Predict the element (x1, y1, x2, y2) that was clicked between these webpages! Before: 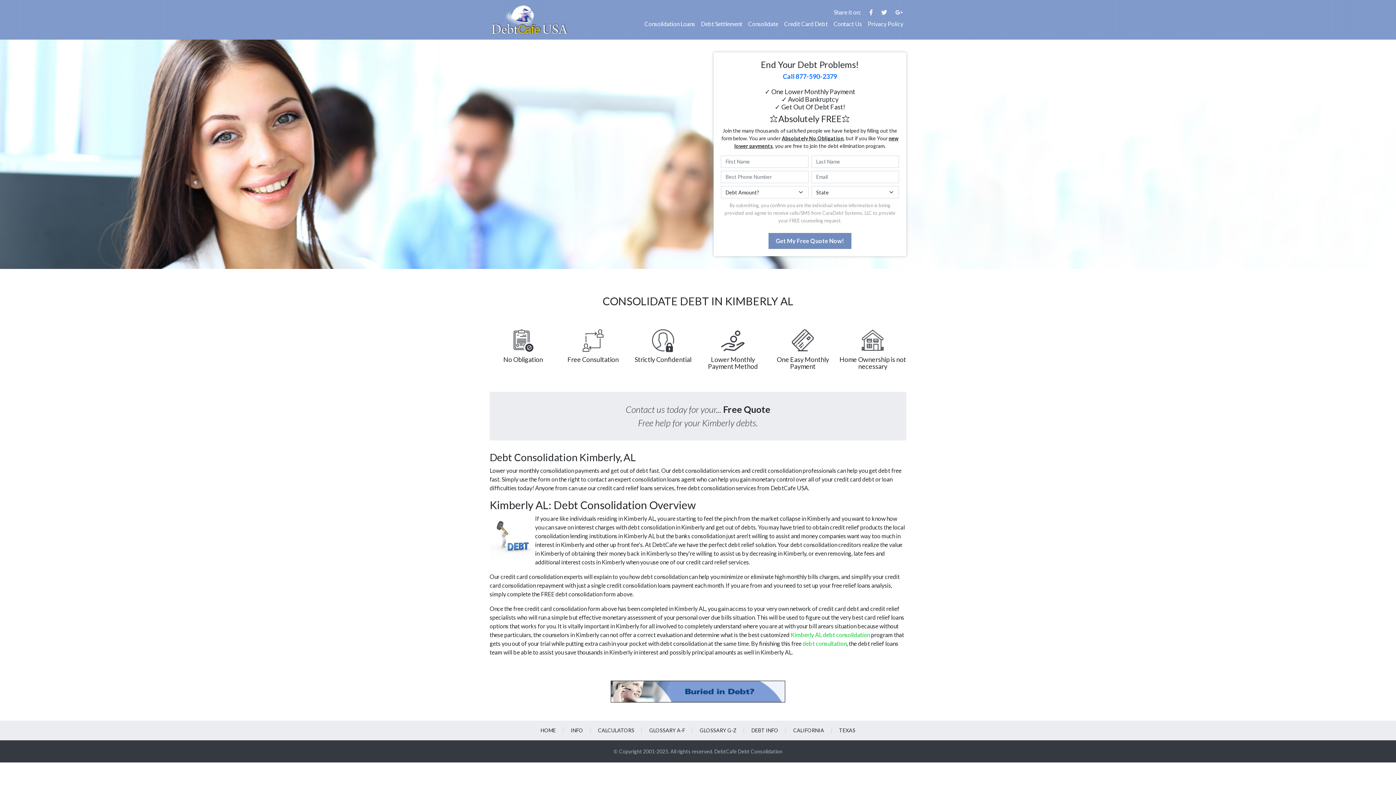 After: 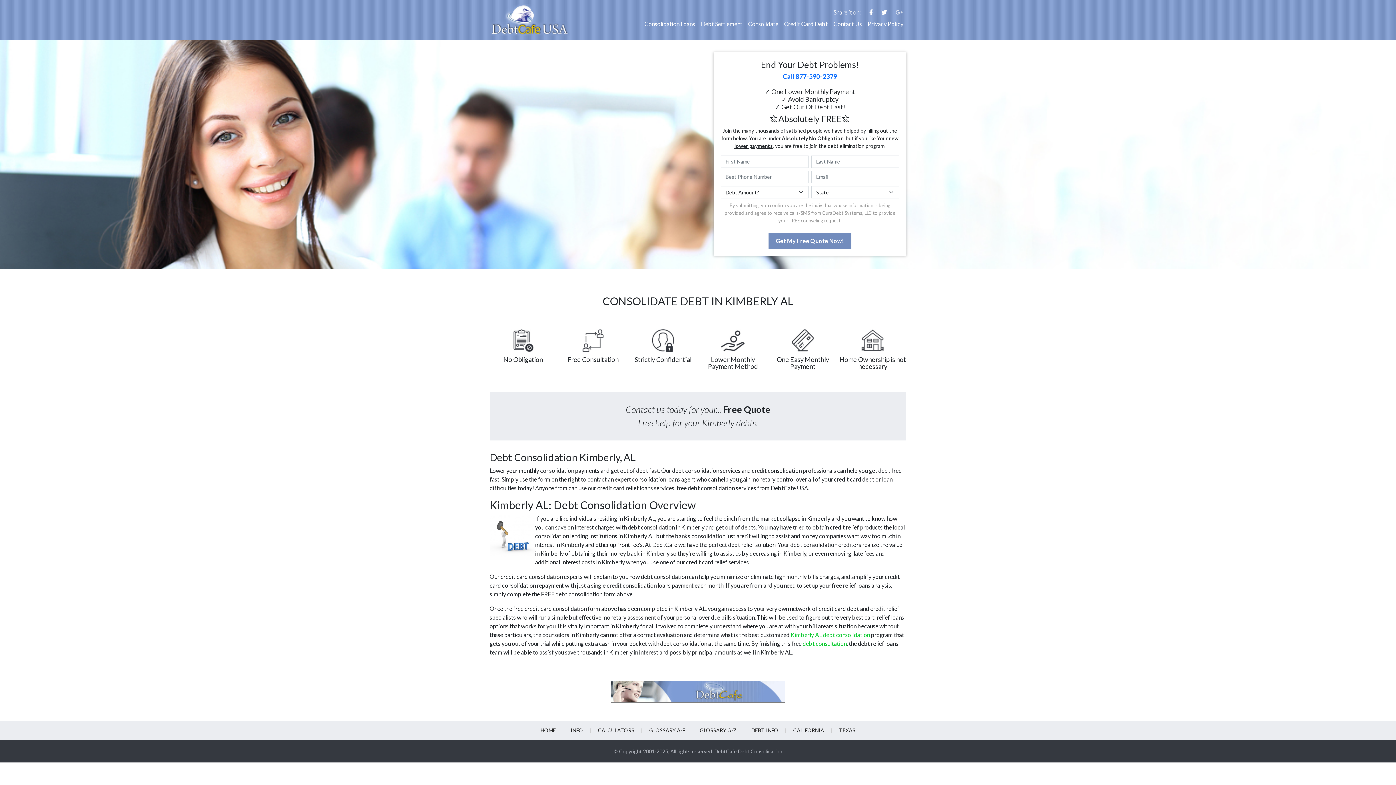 Action: bbox: (895, 8, 902, 15)